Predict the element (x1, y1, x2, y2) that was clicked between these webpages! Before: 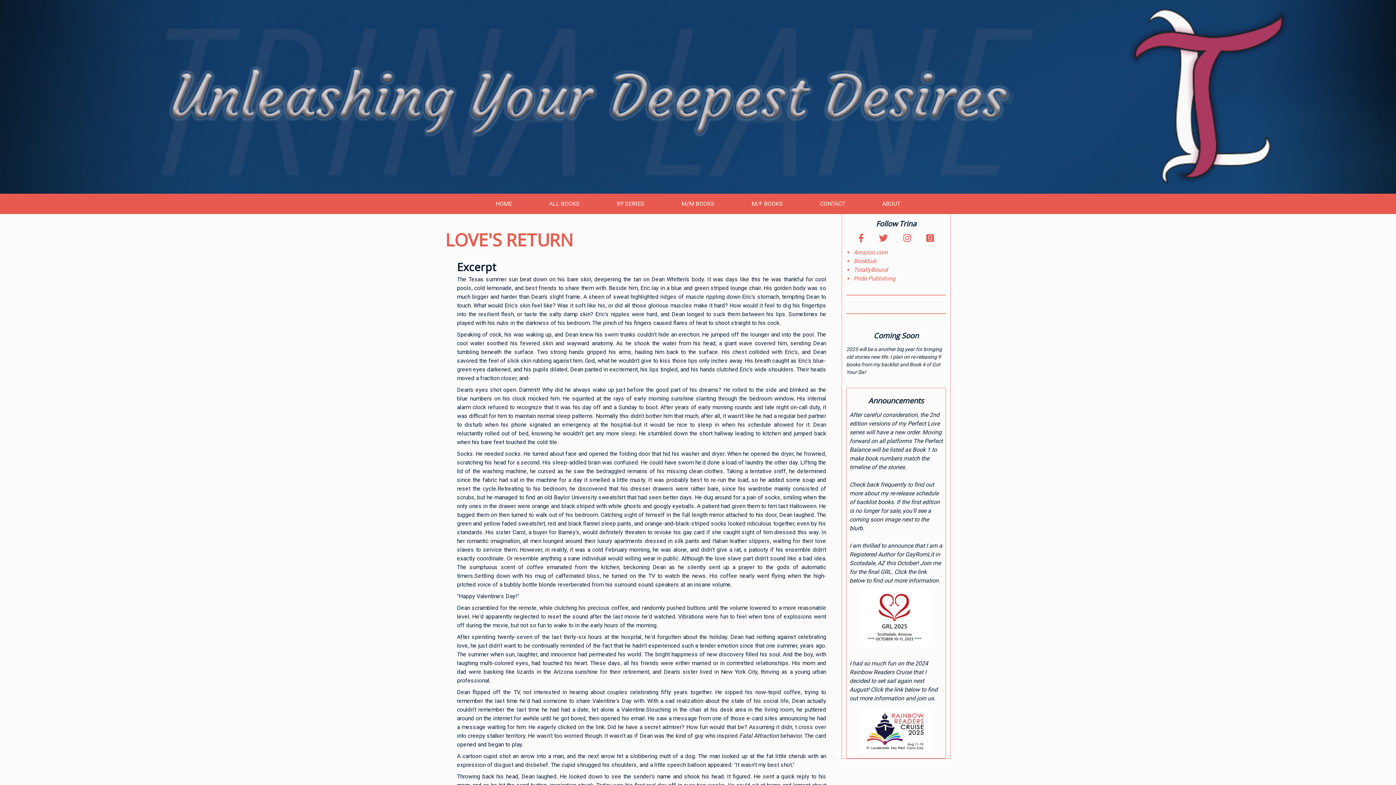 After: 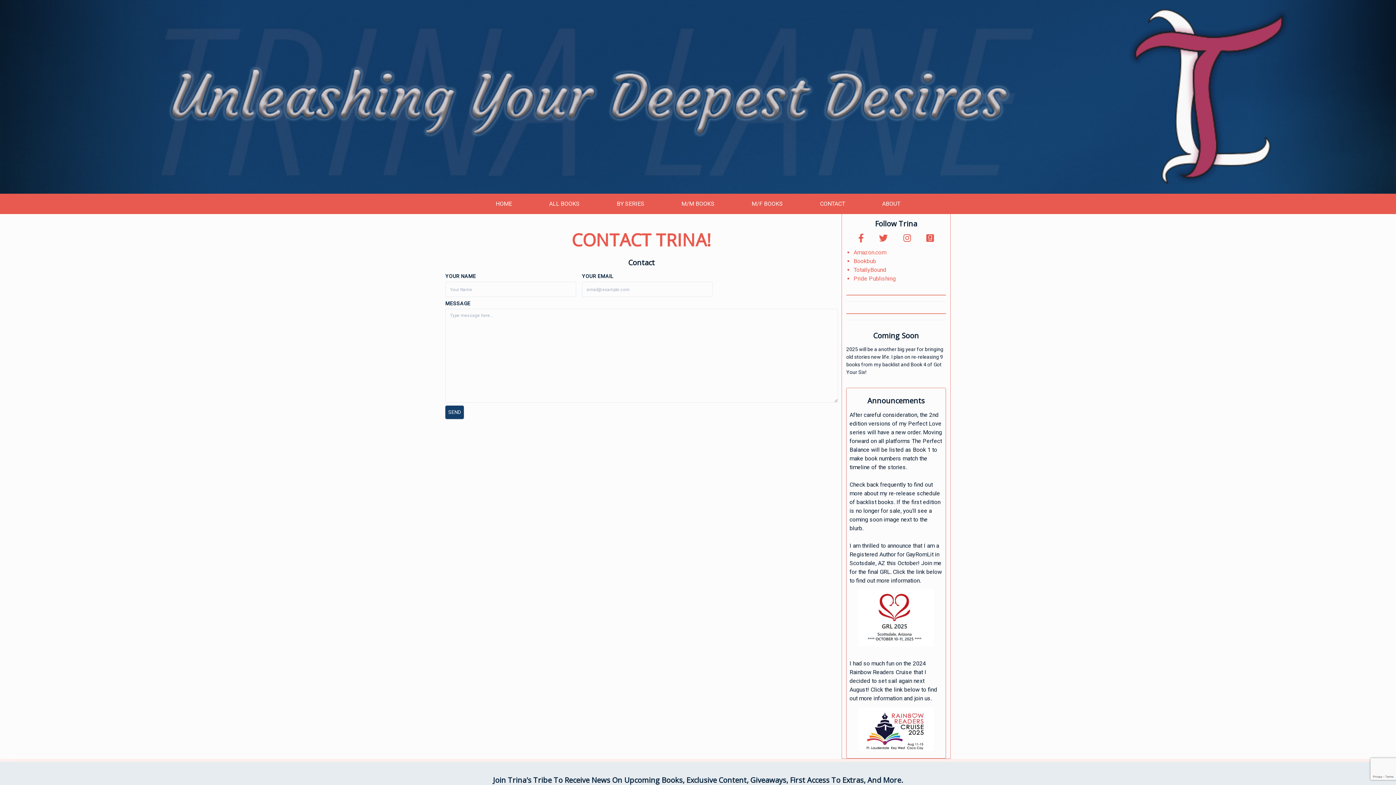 Action: bbox: (811, 194, 854, 213) label: CONTACT